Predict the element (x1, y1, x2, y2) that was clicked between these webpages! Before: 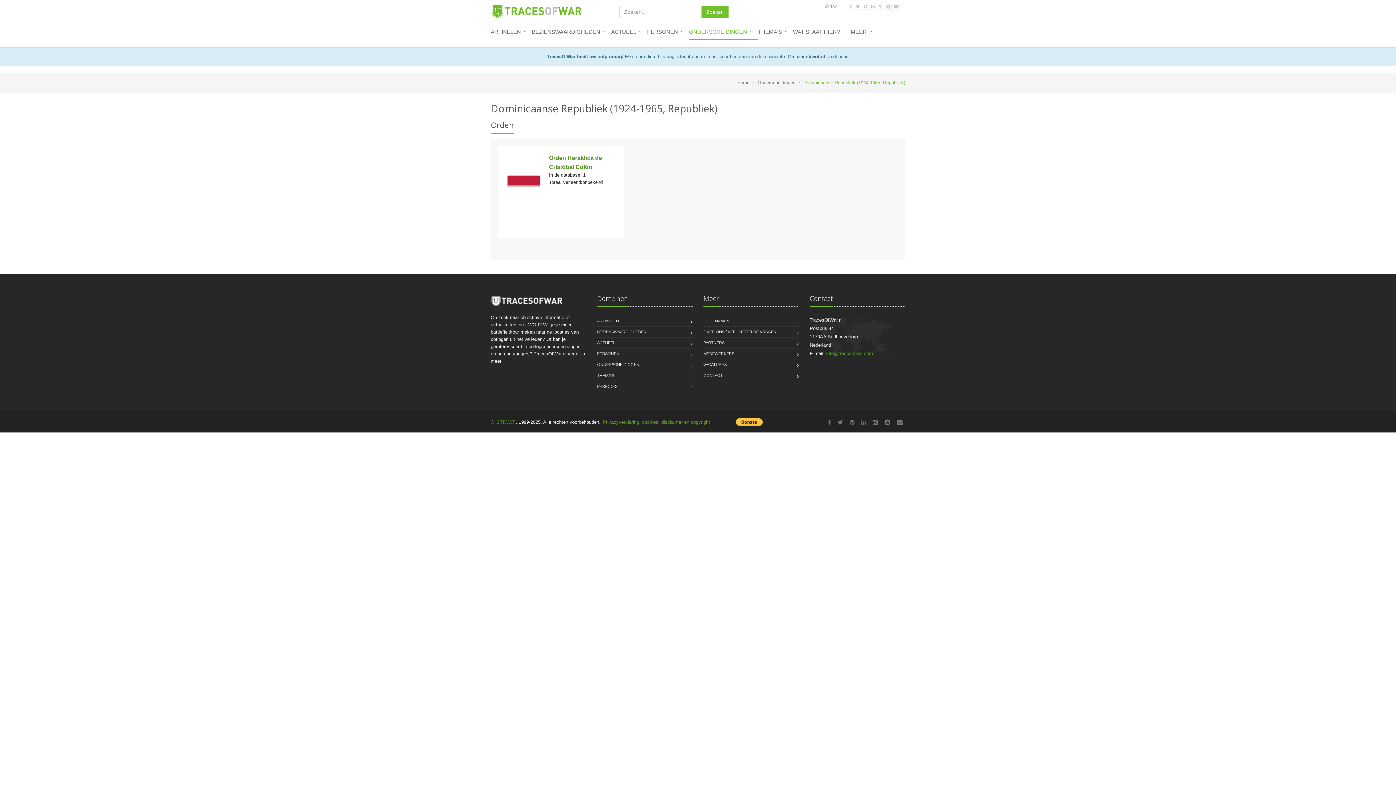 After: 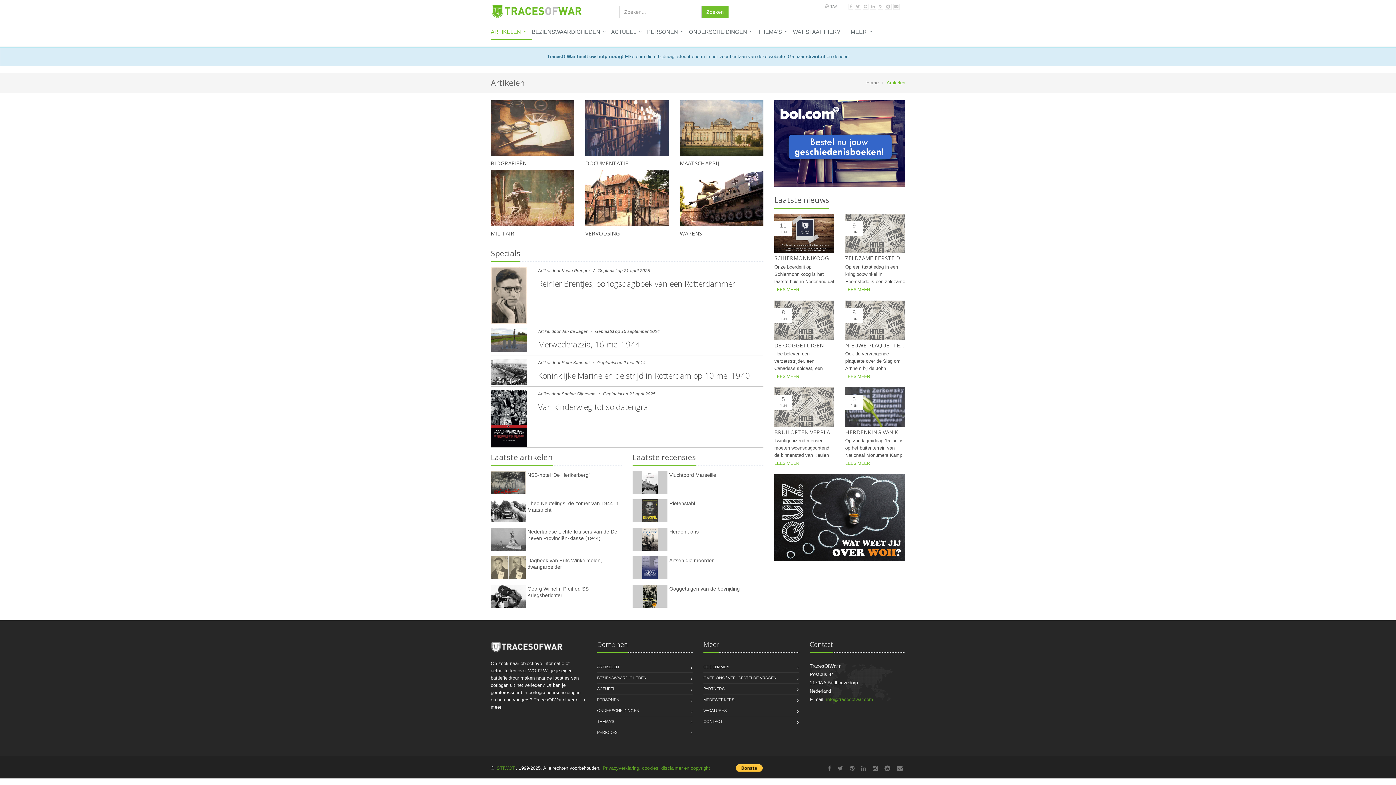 Action: label: ARTIKELEN bbox: (597, 316, 619, 326)